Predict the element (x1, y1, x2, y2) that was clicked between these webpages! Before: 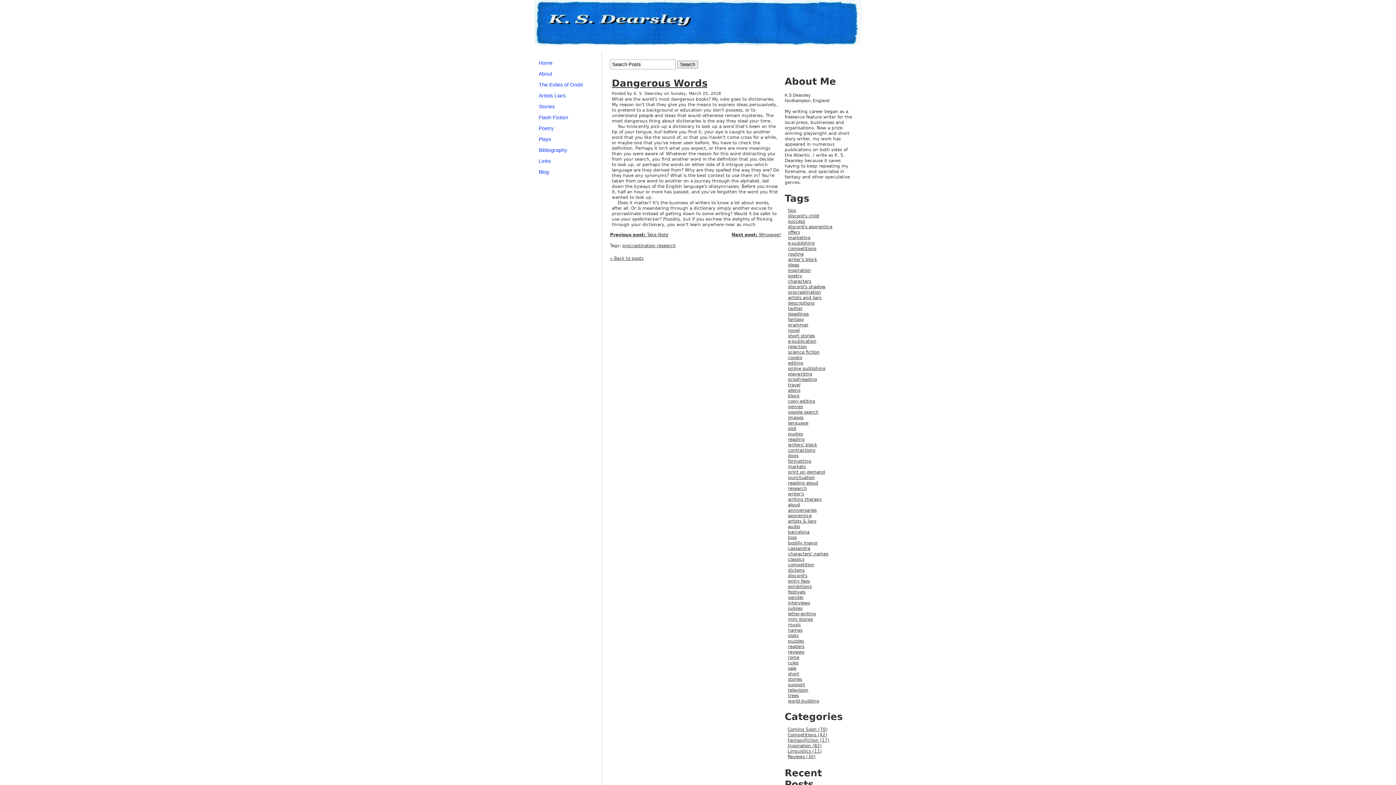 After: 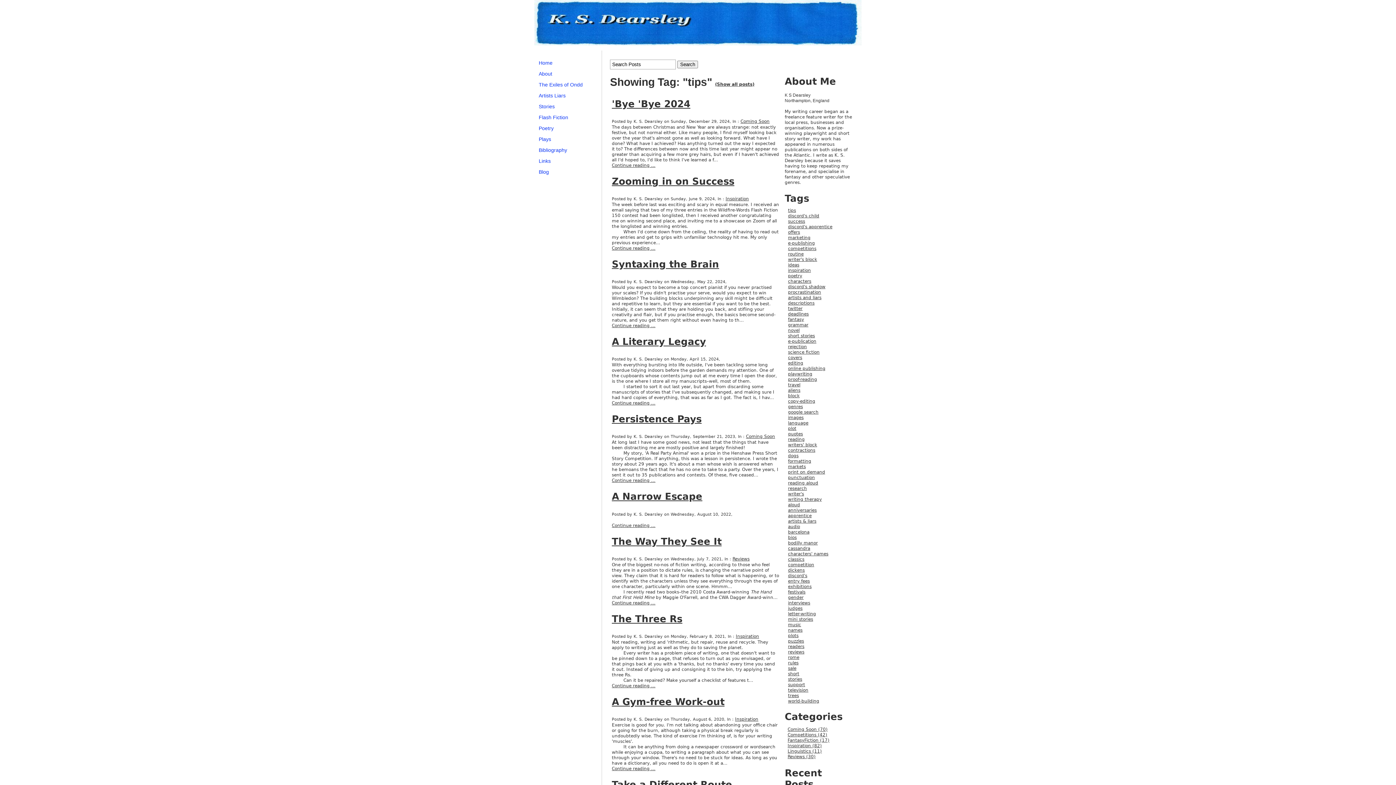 Action: bbox: (786, 206, 797, 214) label: tips